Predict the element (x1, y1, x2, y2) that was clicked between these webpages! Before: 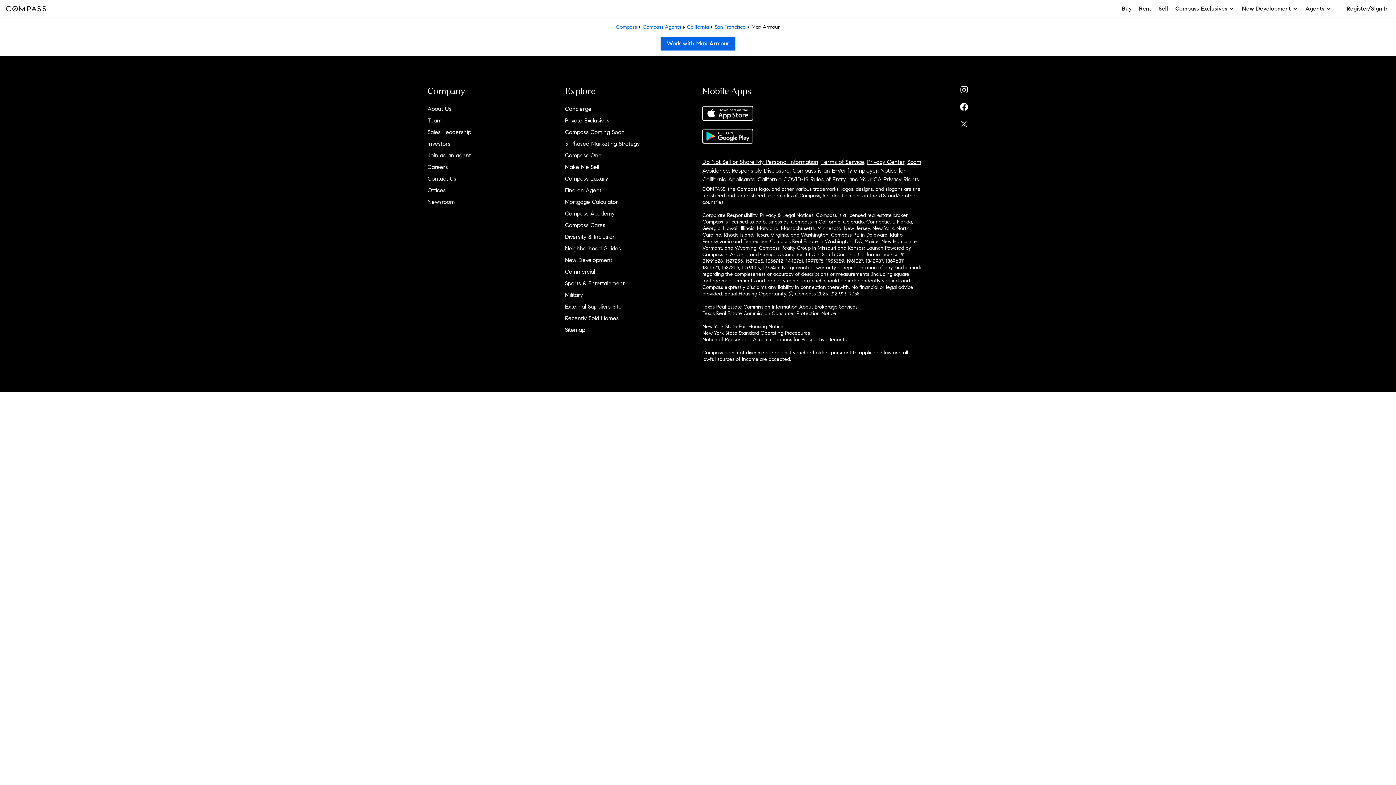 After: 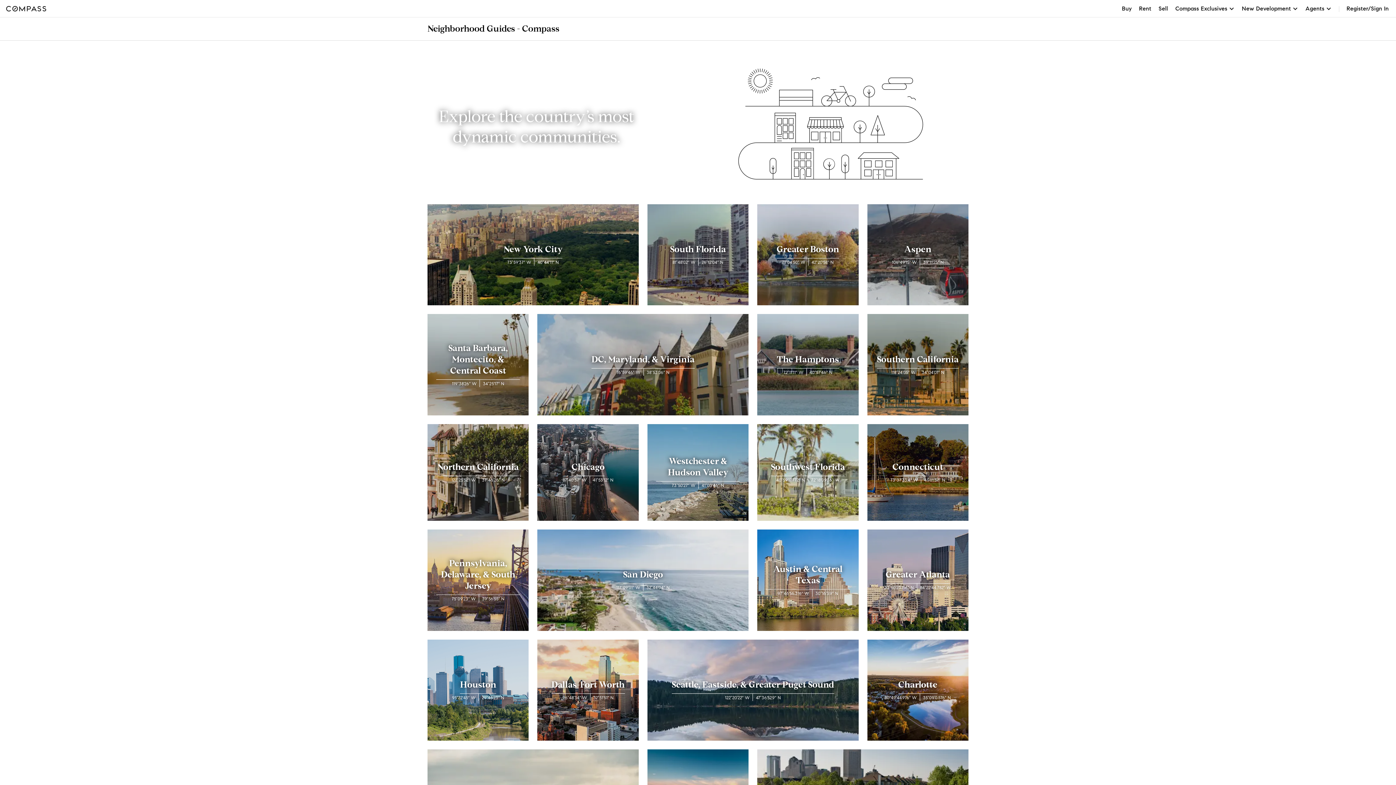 Action: label: Neighborhood Guides bbox: (565, 245, 621, 252)